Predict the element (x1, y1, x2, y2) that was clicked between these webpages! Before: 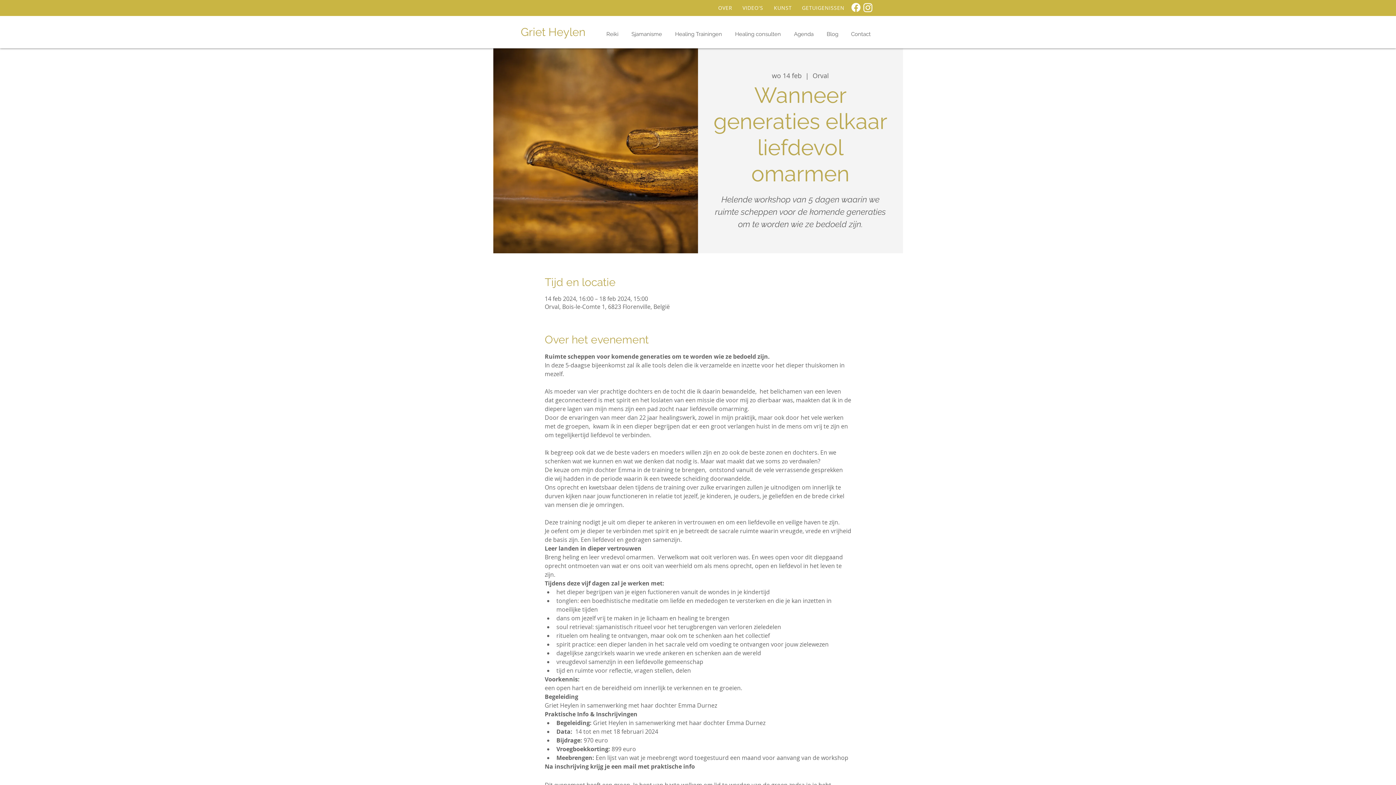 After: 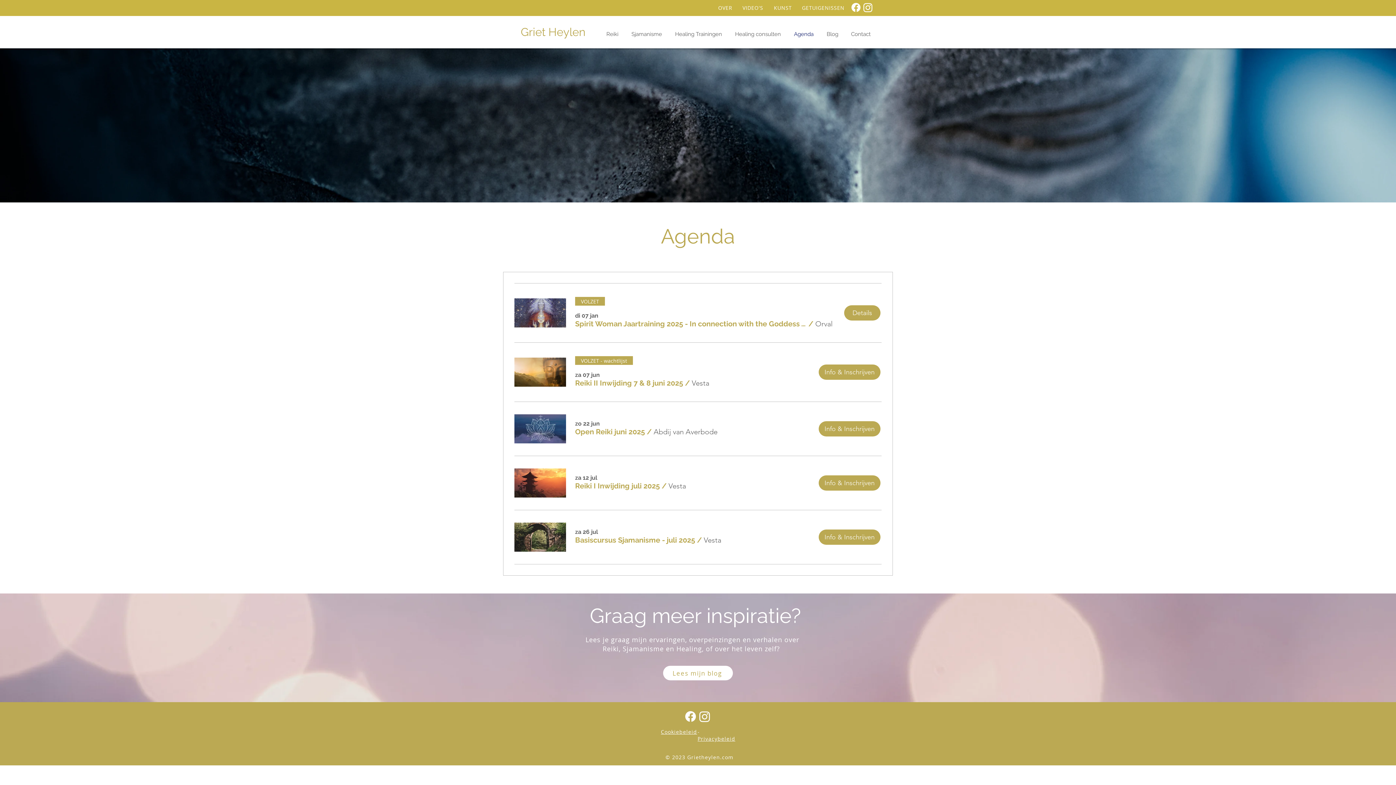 Action: label: Agenda bbox: (786, 25, 819, 43)